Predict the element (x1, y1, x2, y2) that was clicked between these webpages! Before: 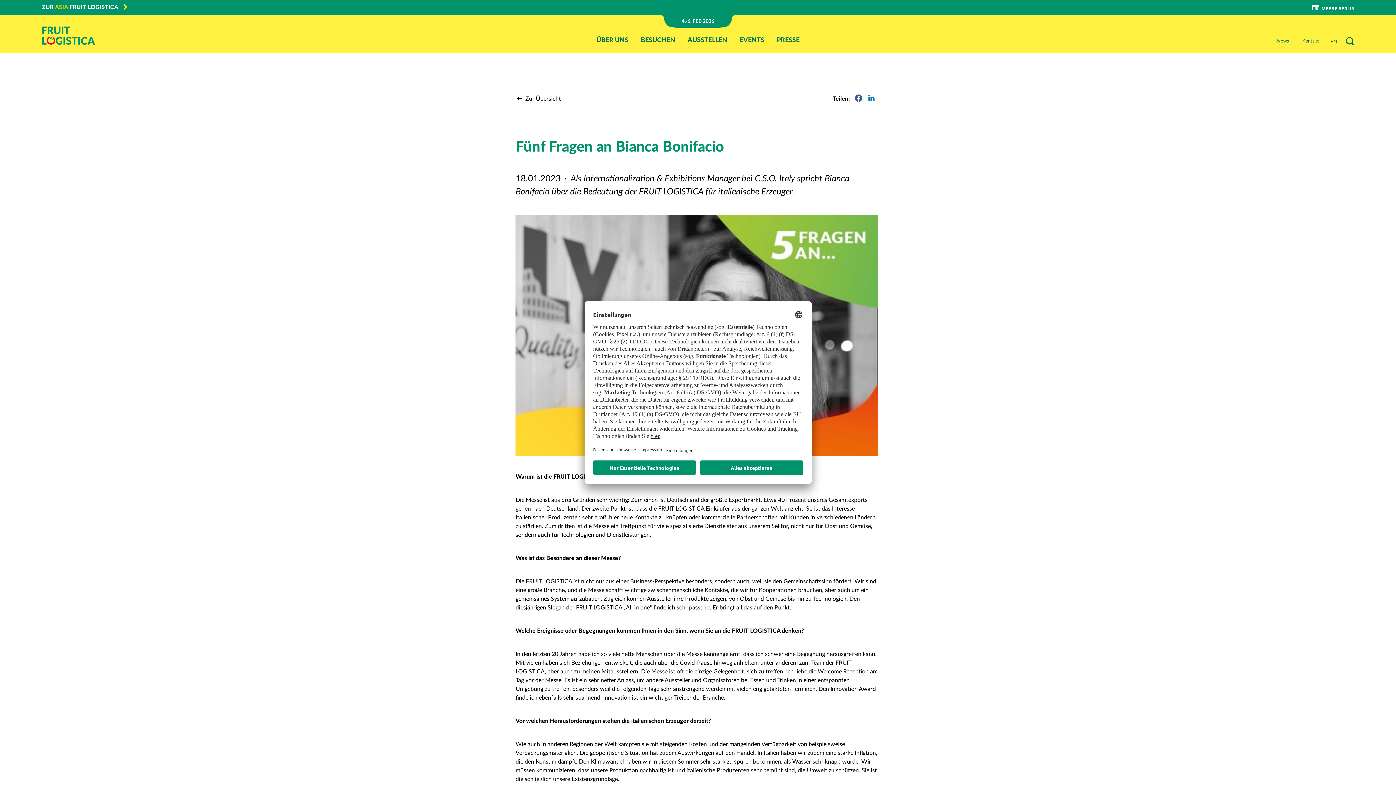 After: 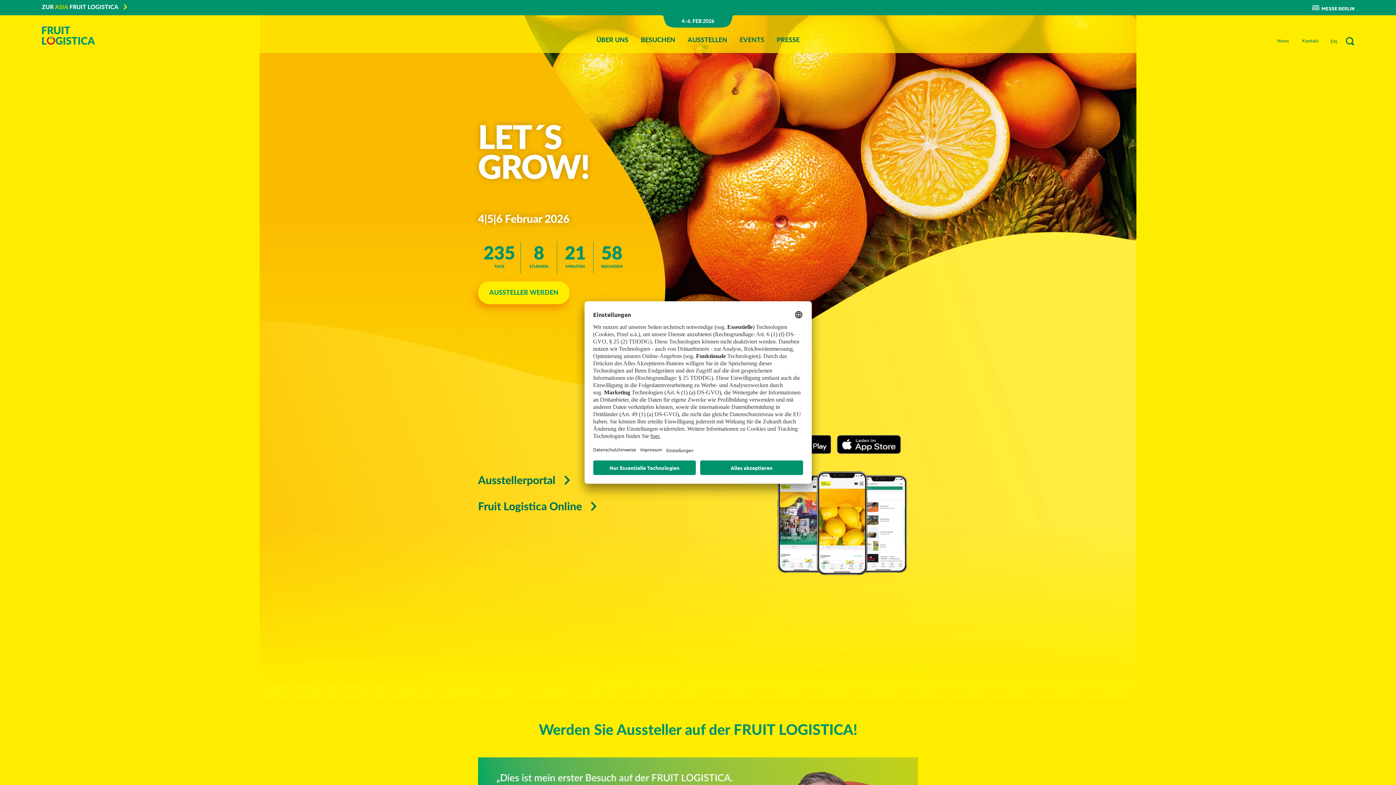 Action: bbox: (41, 19, 95, 52)